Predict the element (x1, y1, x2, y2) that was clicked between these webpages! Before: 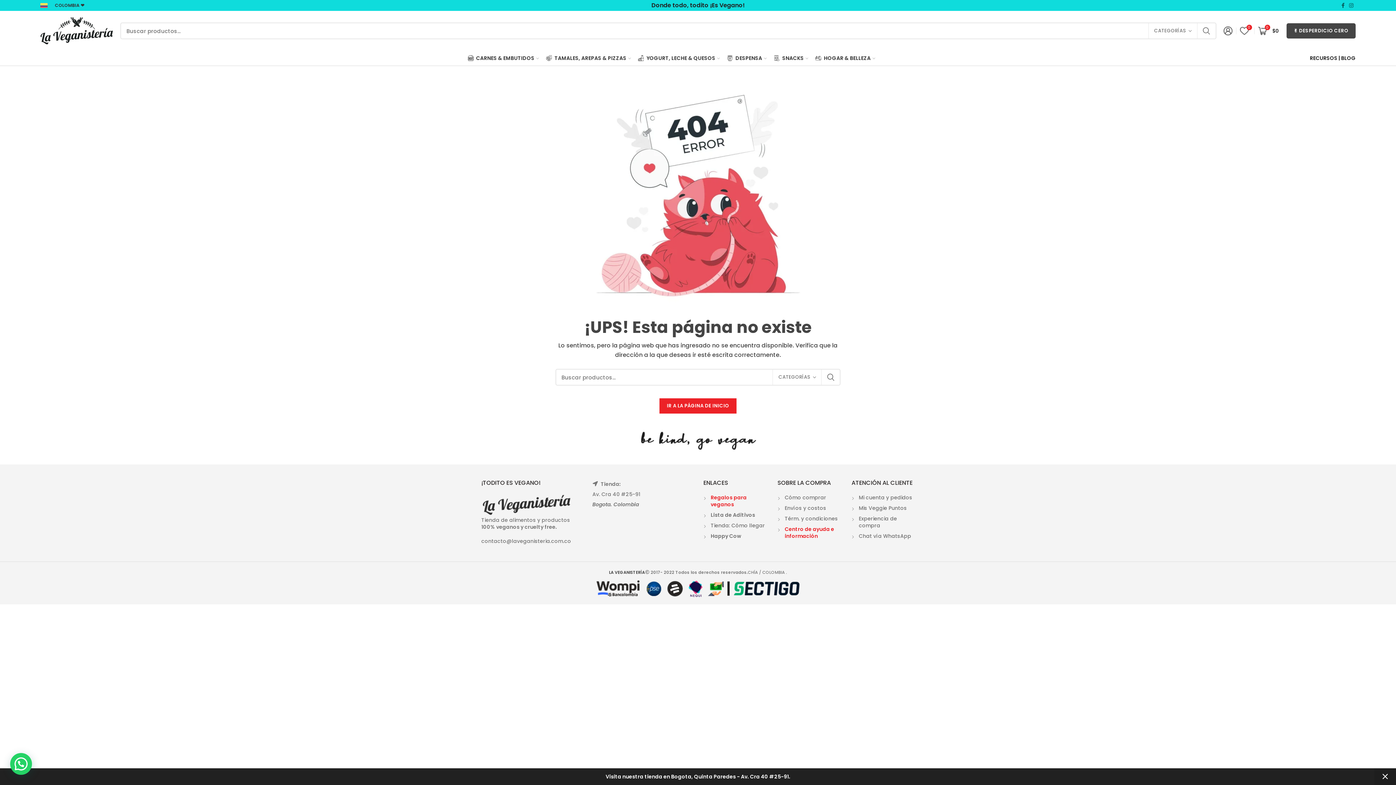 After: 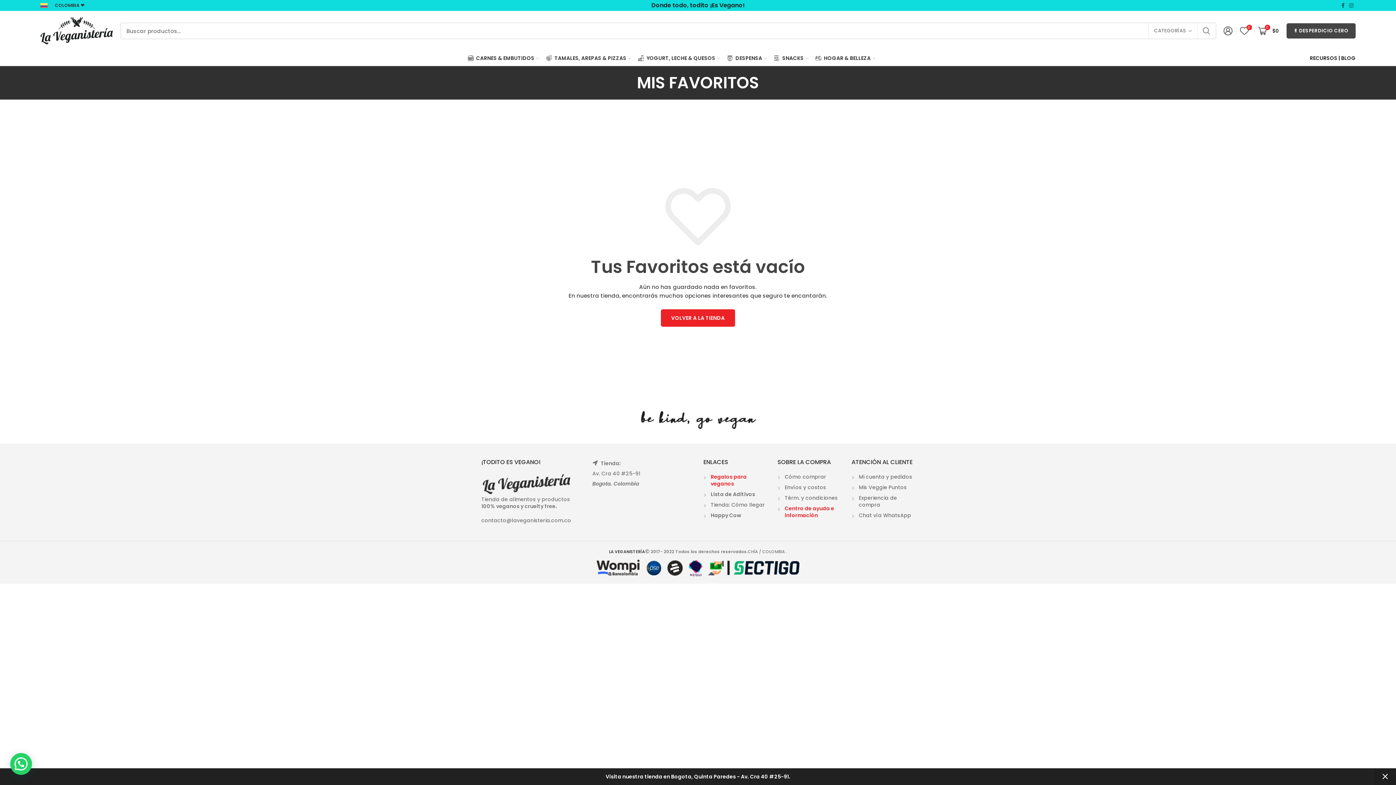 Action: bbox: (1236, 23, 1252, 38) label: 0